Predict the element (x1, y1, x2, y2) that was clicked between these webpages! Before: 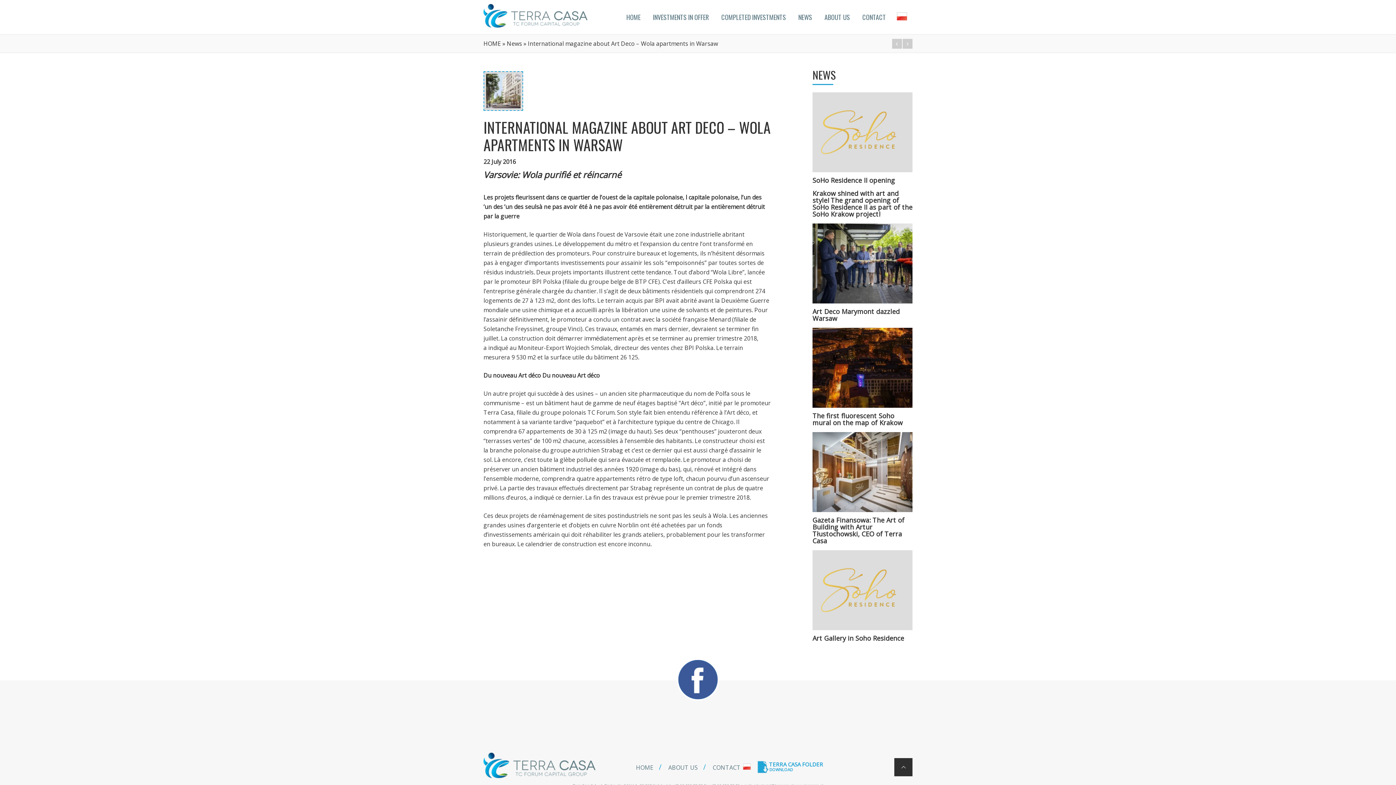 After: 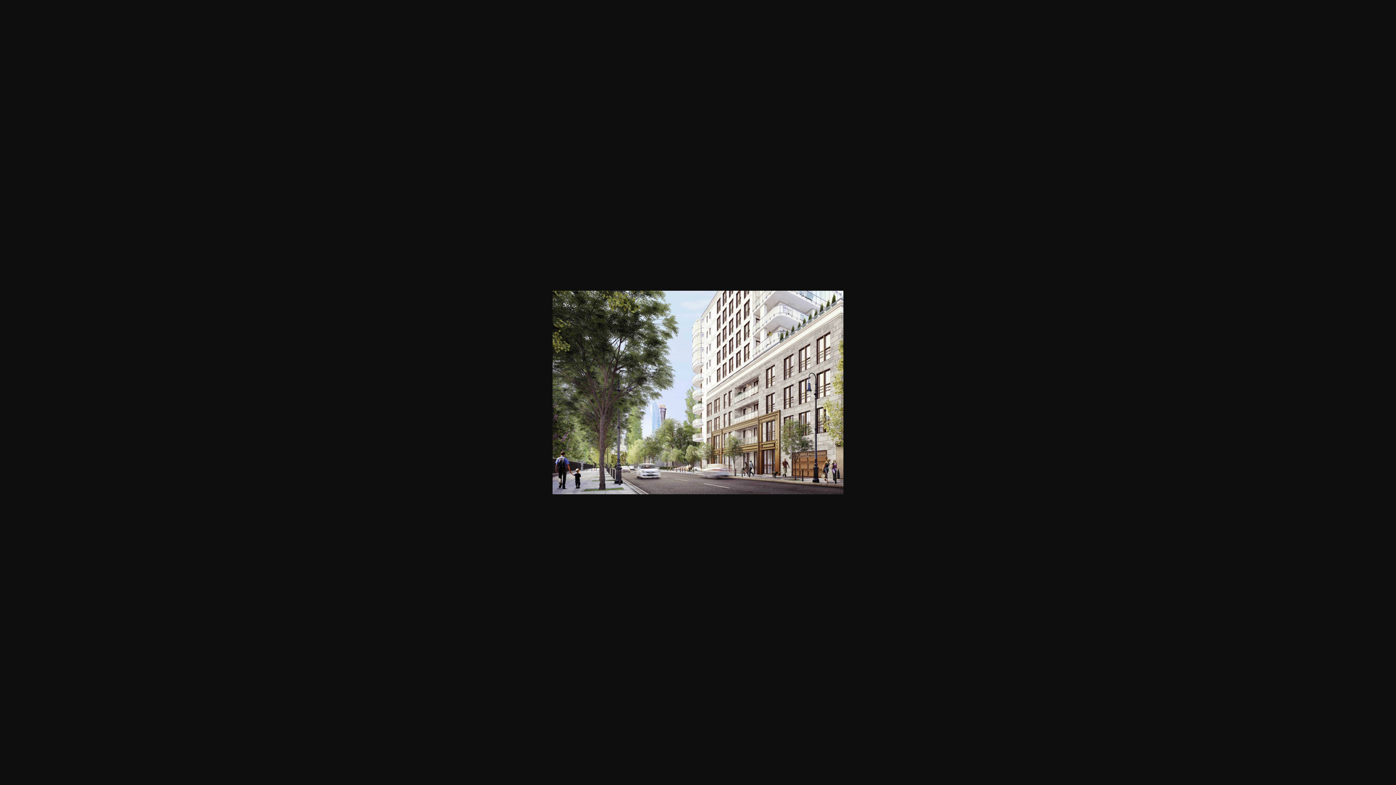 Action: bbox: (486, 102, 520, 110)